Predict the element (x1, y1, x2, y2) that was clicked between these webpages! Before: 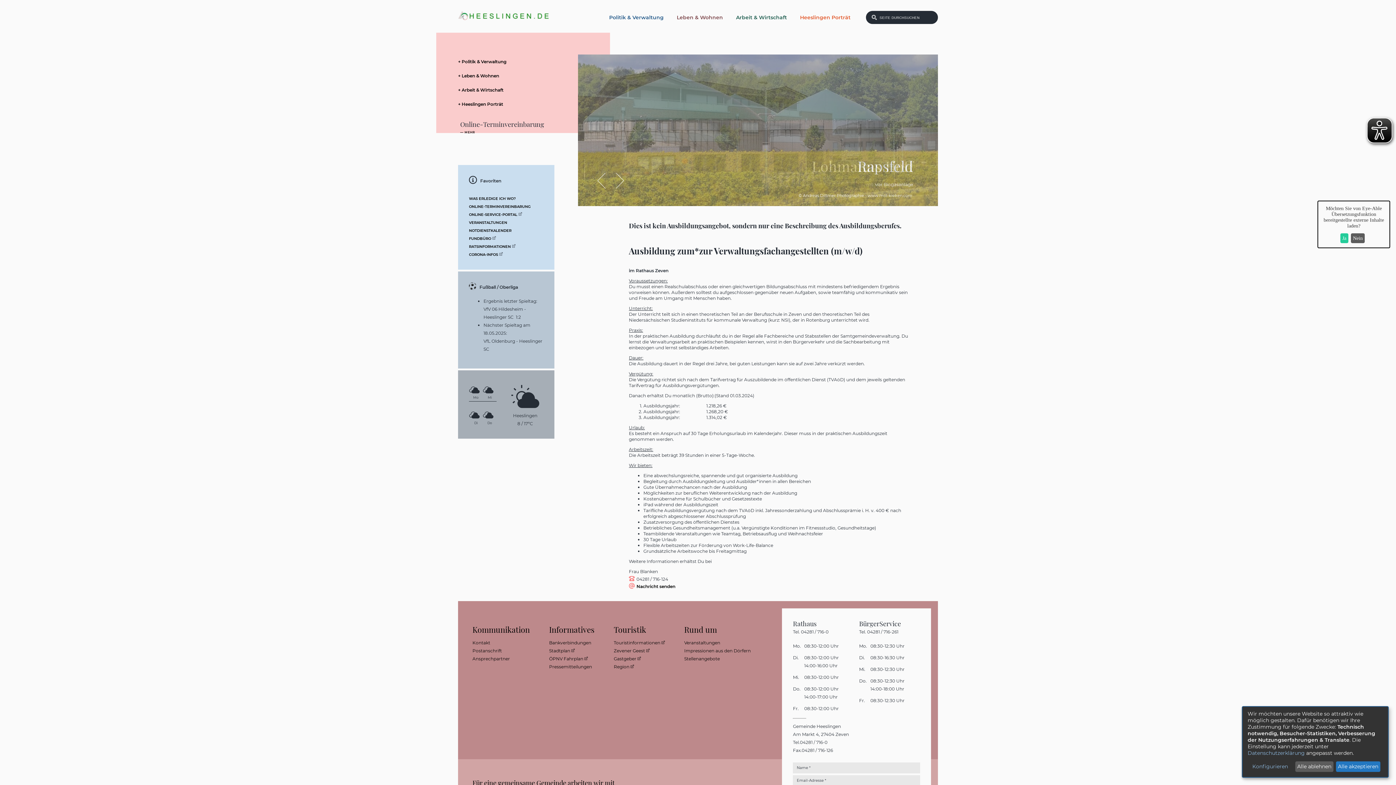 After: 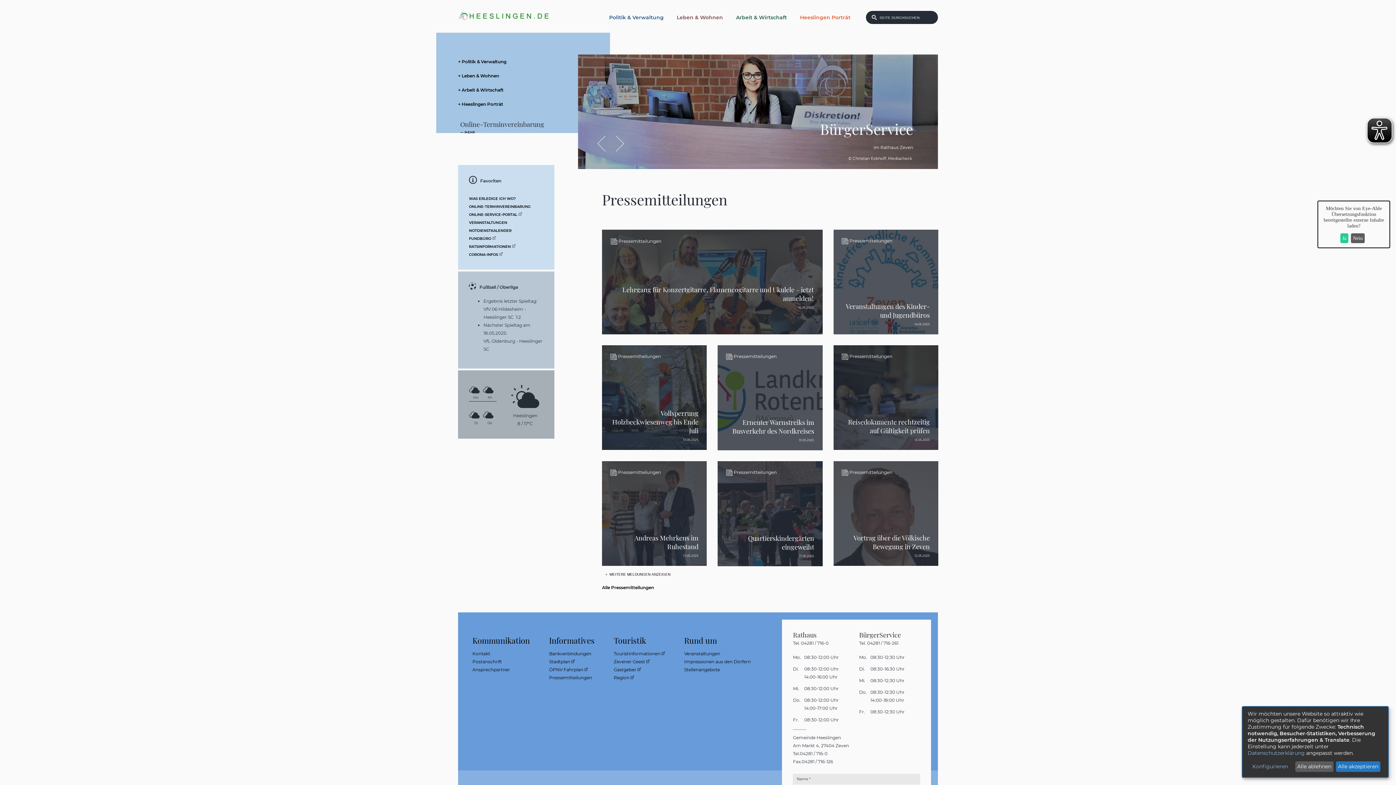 Action: bbox: (549, 664, 592, 669) label: Pressemitteilungen